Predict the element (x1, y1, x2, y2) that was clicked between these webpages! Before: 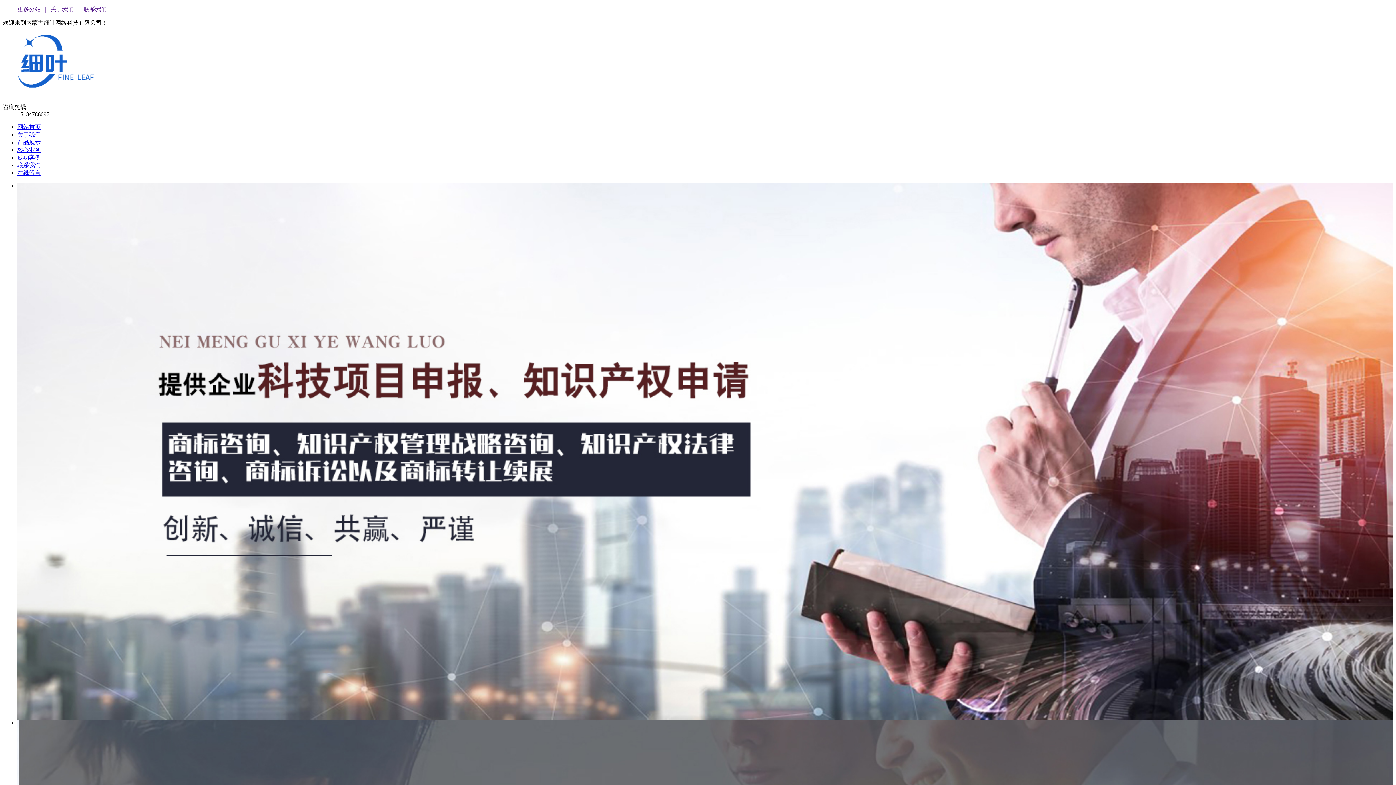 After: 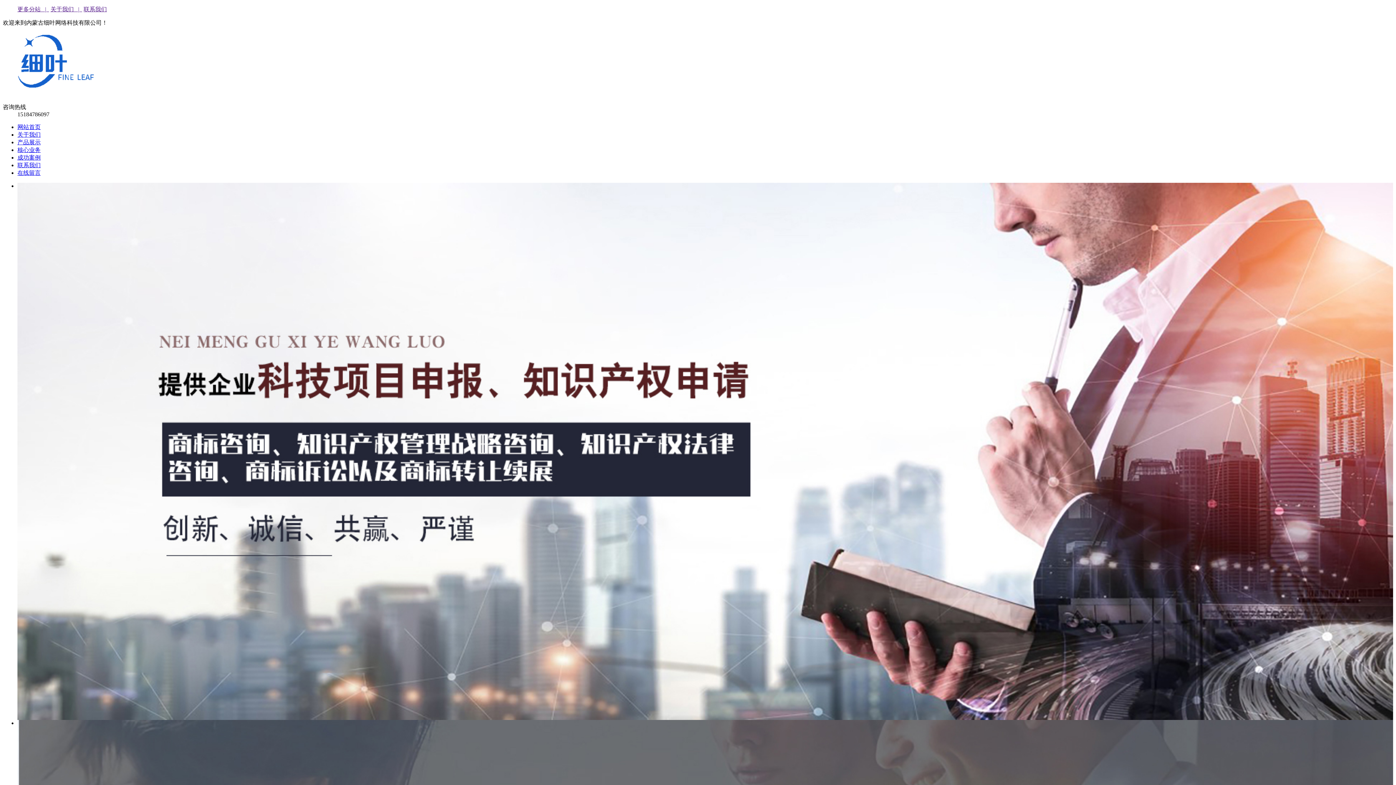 Action: label: 核心业务 bbox: (17, 146, 40, 153)